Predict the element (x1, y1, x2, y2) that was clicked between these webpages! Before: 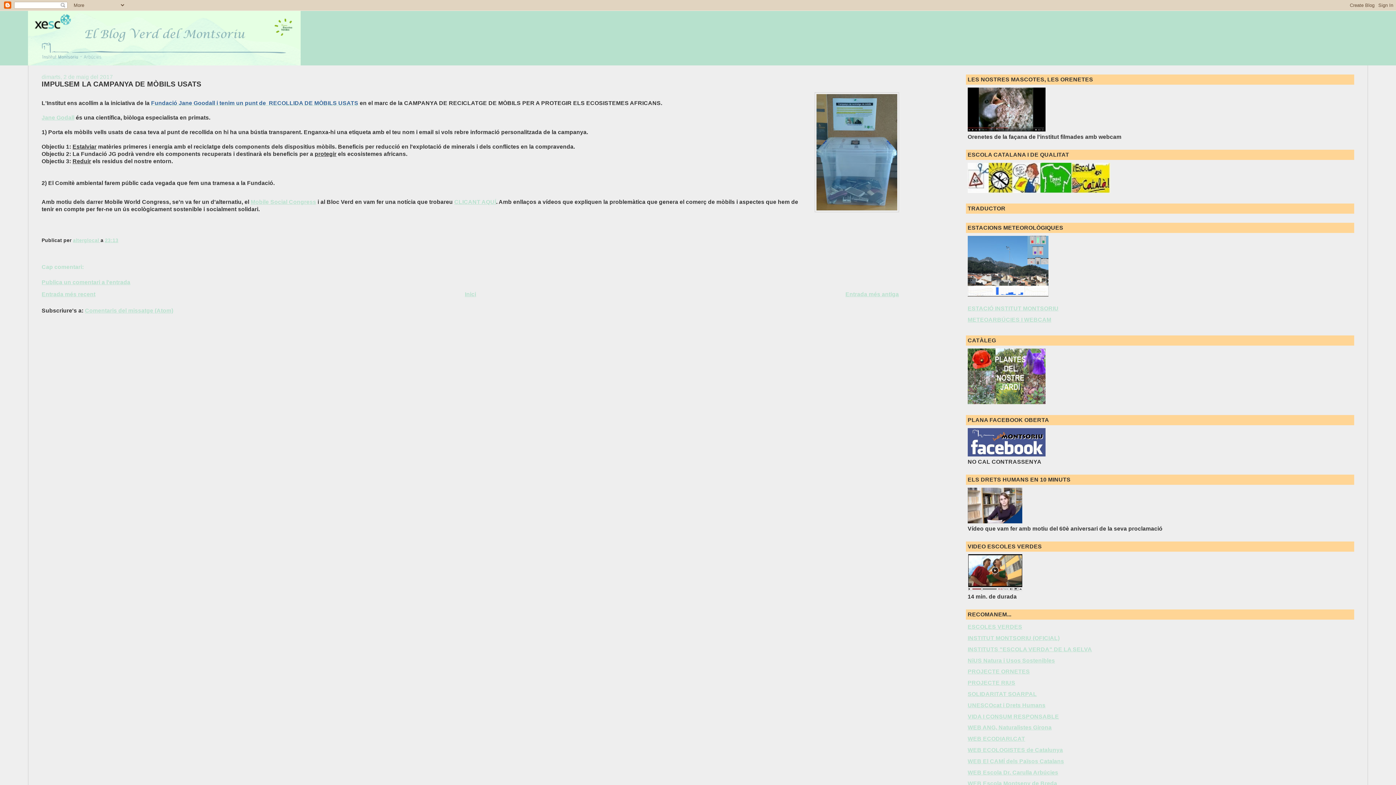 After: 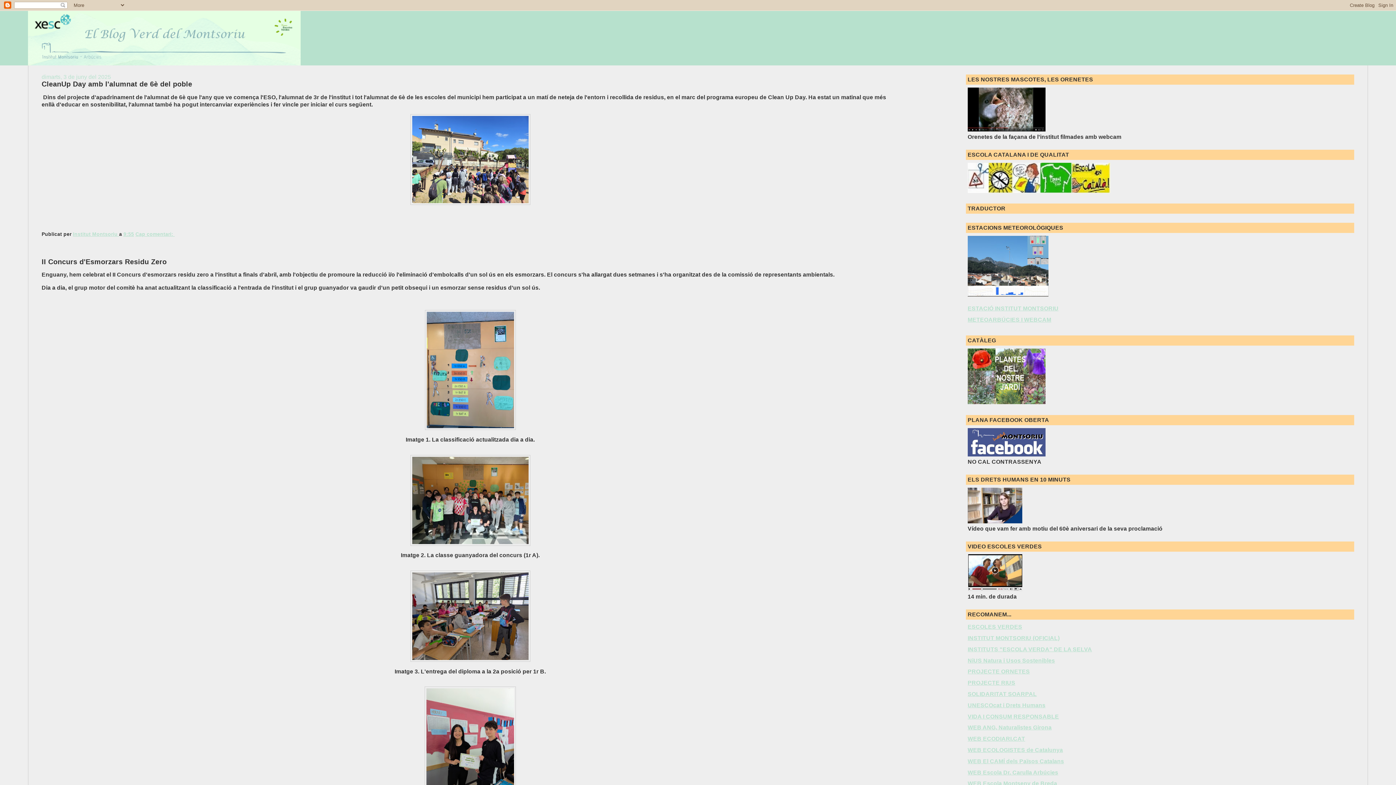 Action: bbox: (27, 10, 1368, 65)